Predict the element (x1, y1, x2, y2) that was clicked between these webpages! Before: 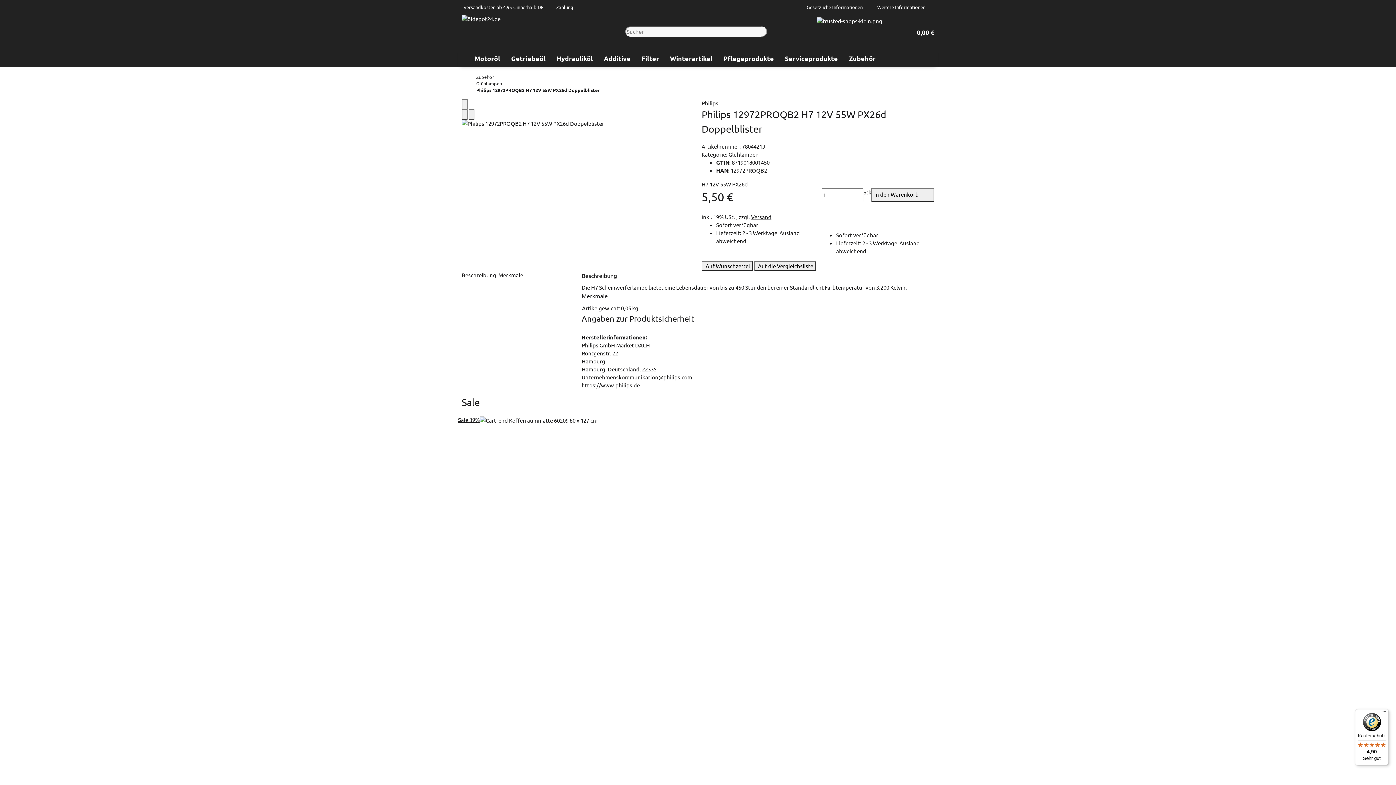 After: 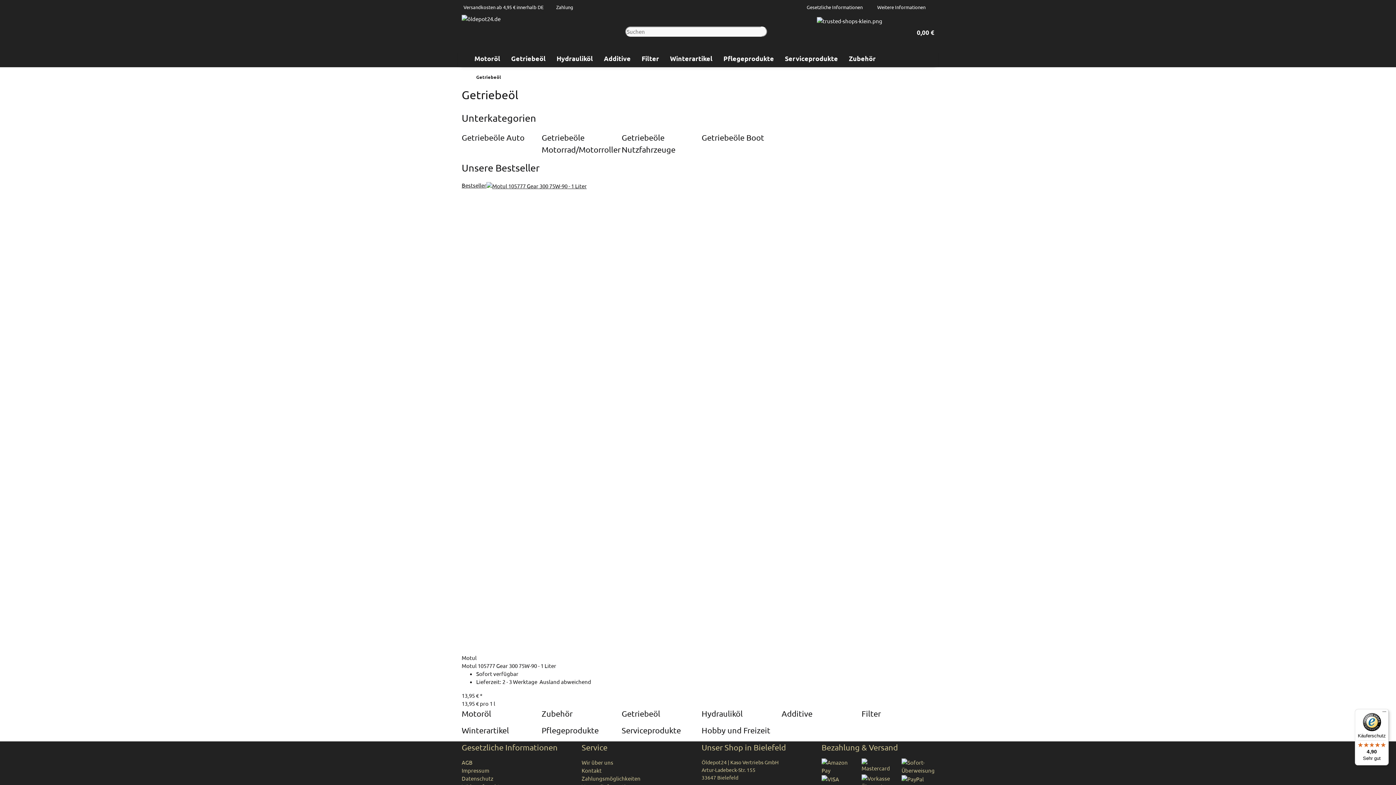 Action: bbox: (505, 49, 551, 67) label: Getriebeöl